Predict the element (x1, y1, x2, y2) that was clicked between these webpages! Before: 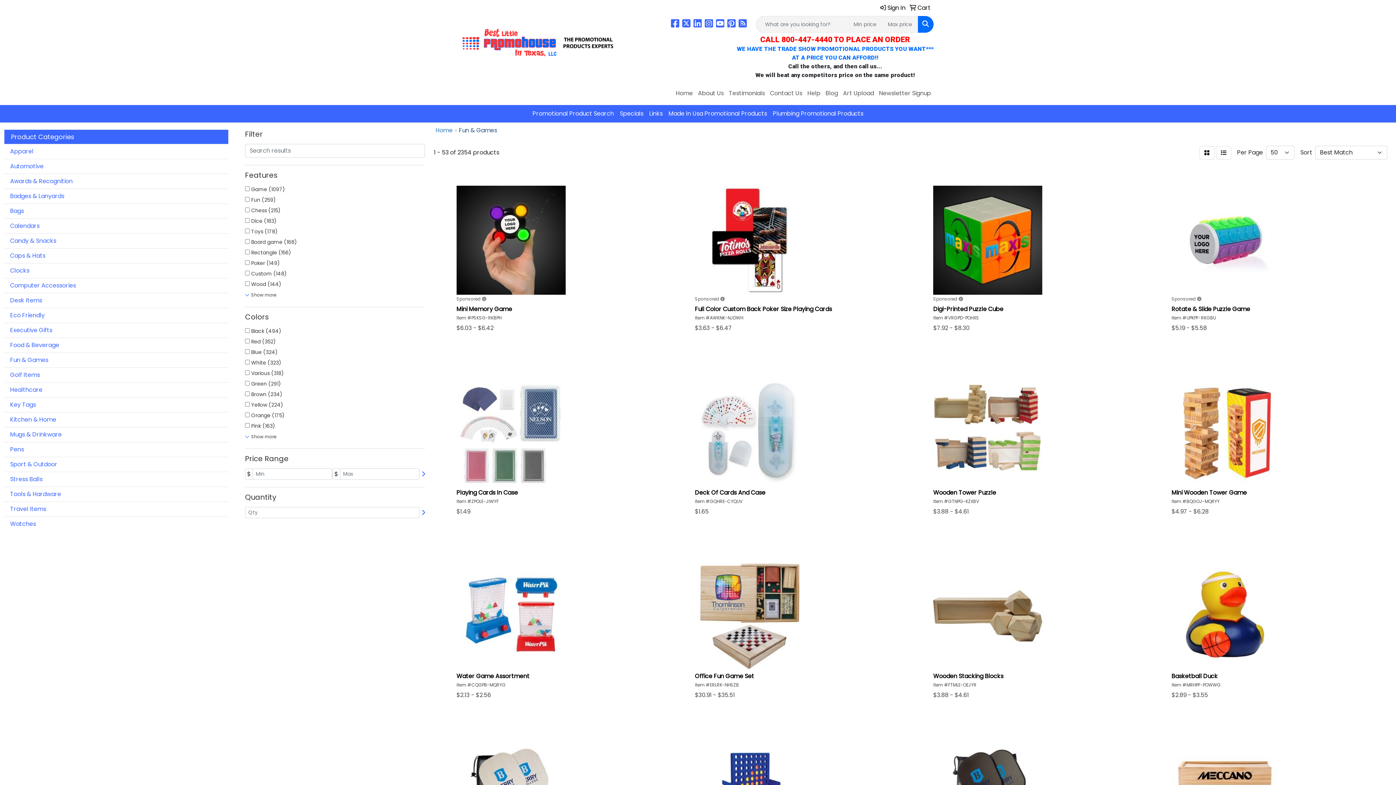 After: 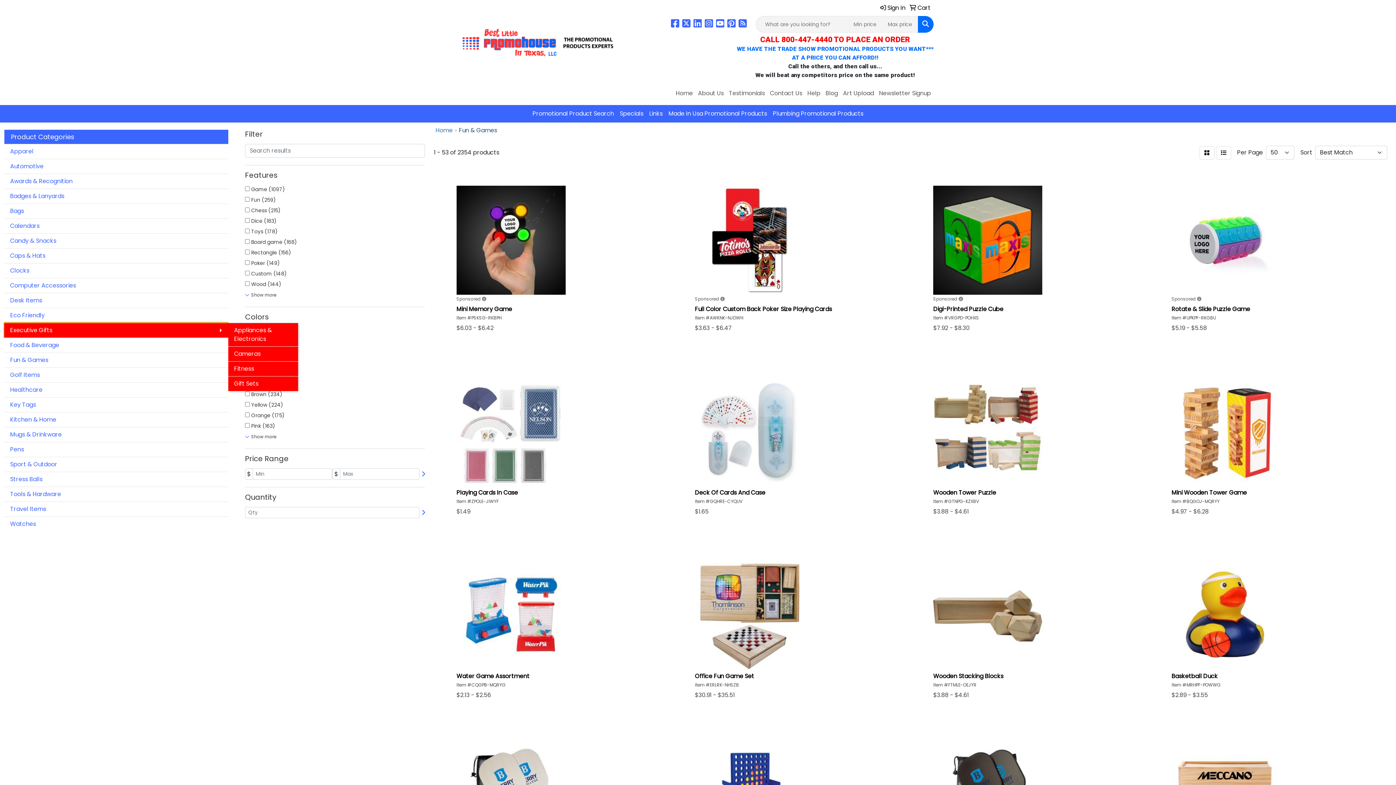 Action: label: Executive Gifts bbox: (4, 322, 228, 337)